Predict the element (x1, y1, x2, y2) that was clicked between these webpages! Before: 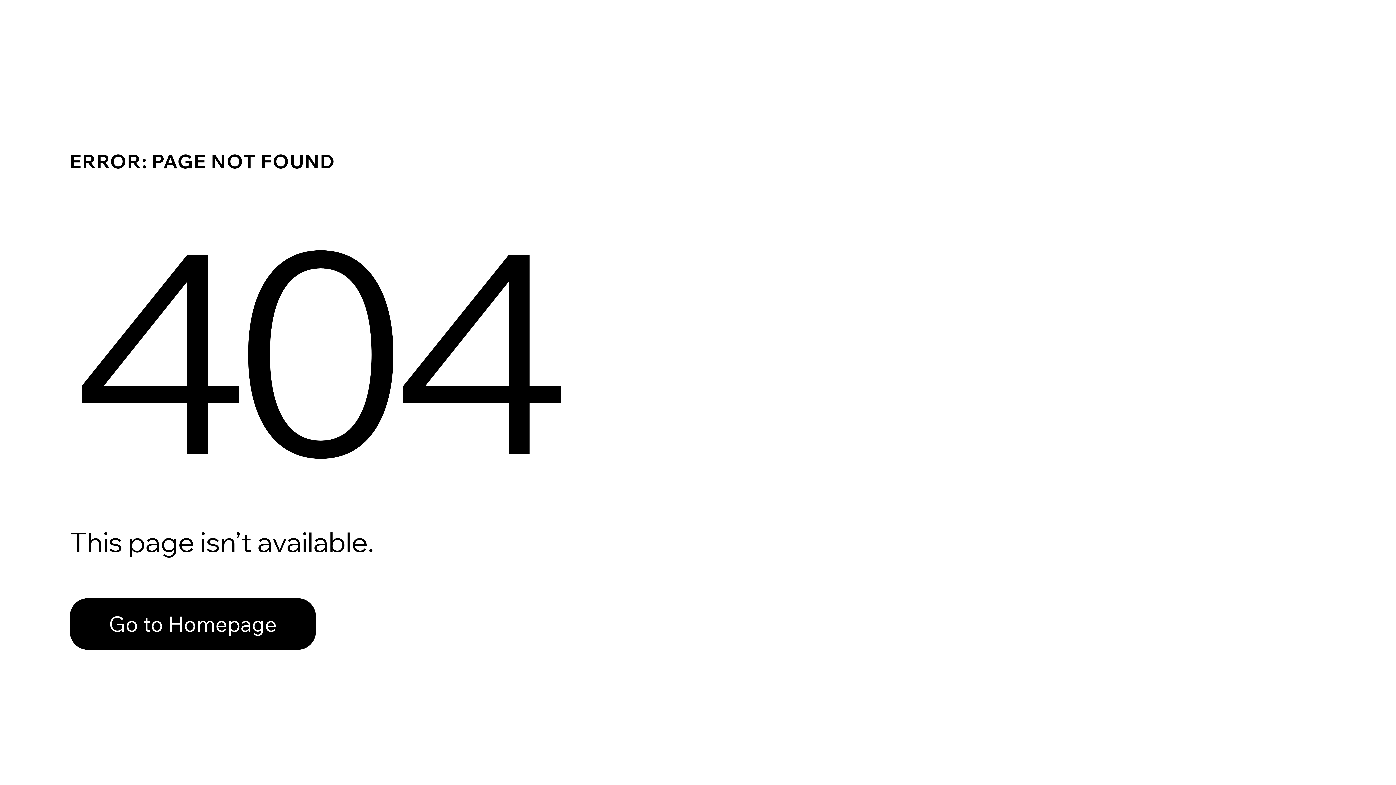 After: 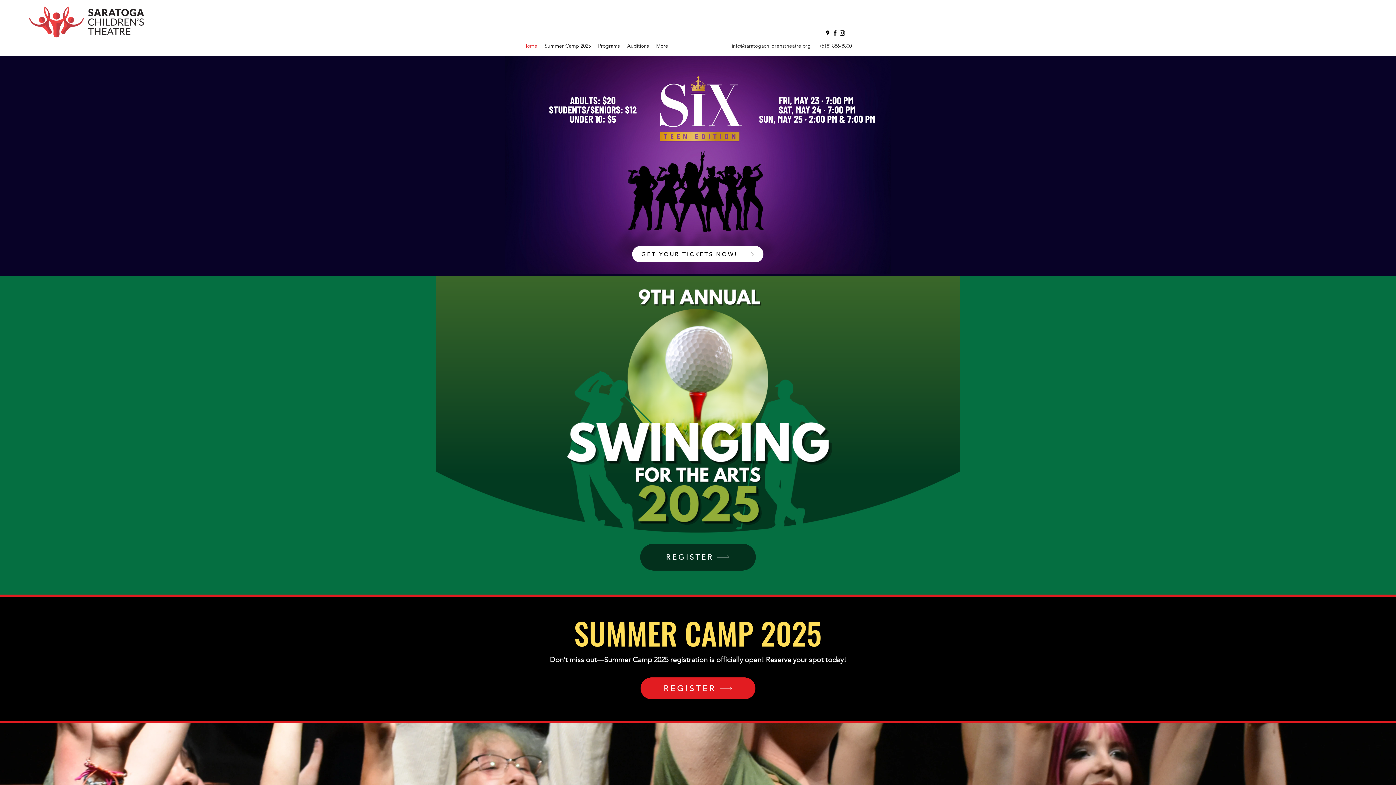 Action: label: Go to Homepage bbox: (69, 582, 768, 659)